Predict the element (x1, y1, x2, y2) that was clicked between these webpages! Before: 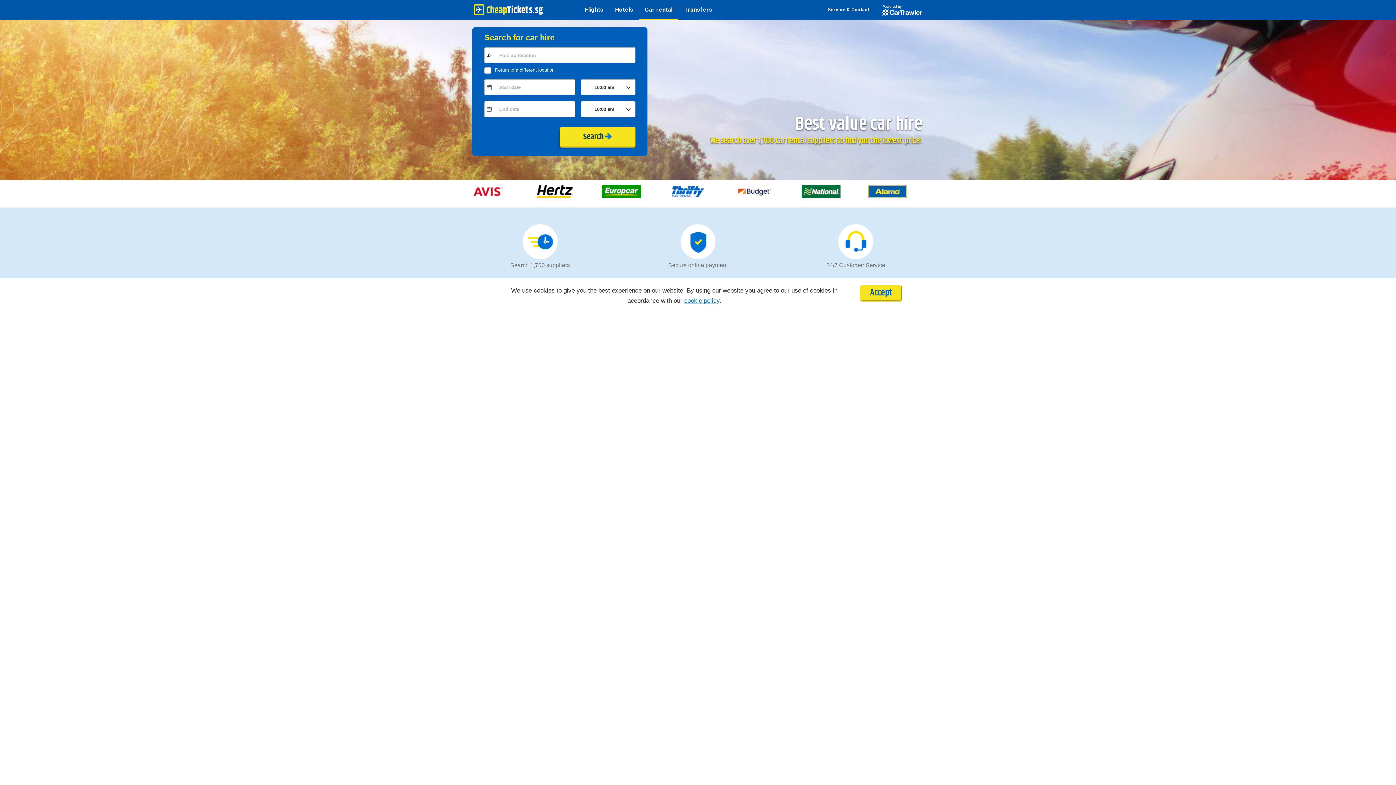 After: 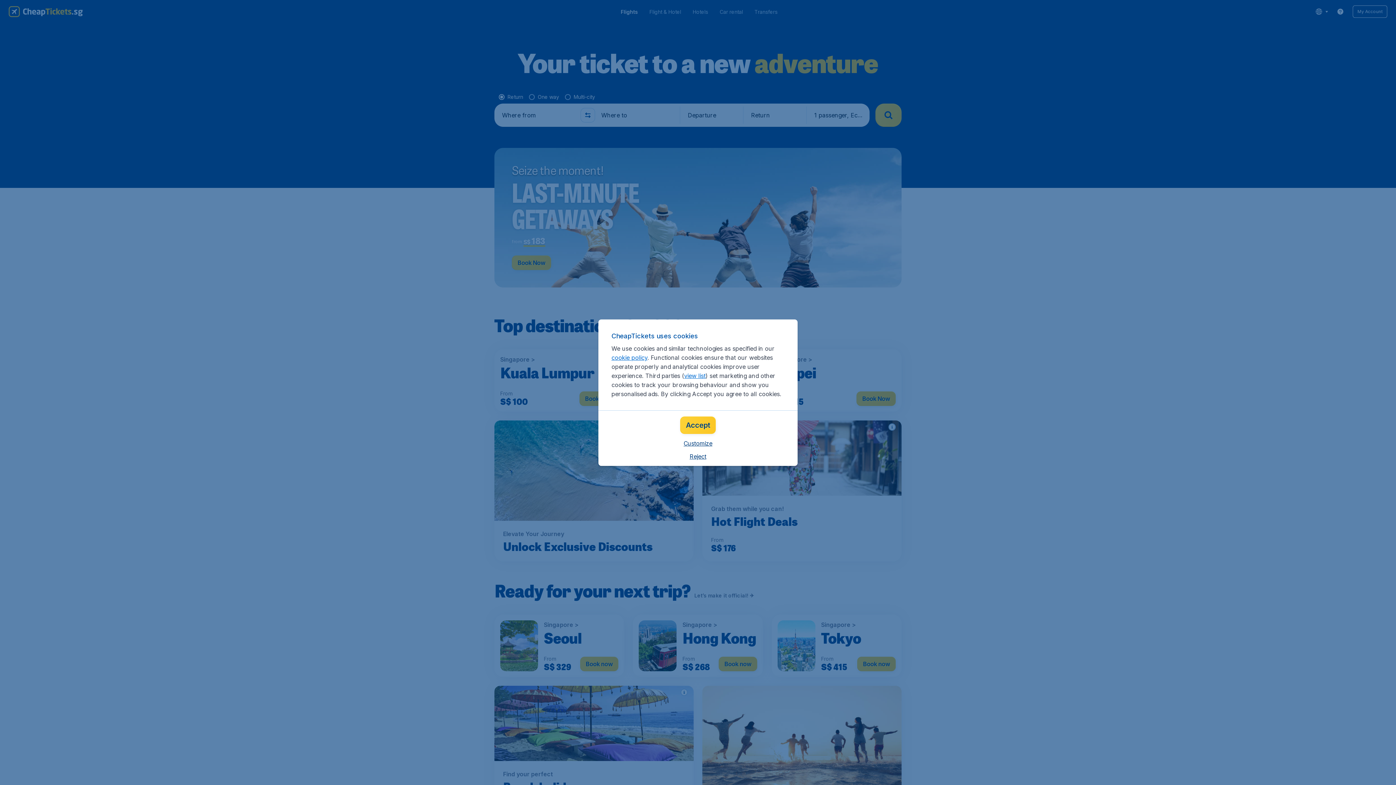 Action: bbox: (579, 0, 609, 20) label: Flights